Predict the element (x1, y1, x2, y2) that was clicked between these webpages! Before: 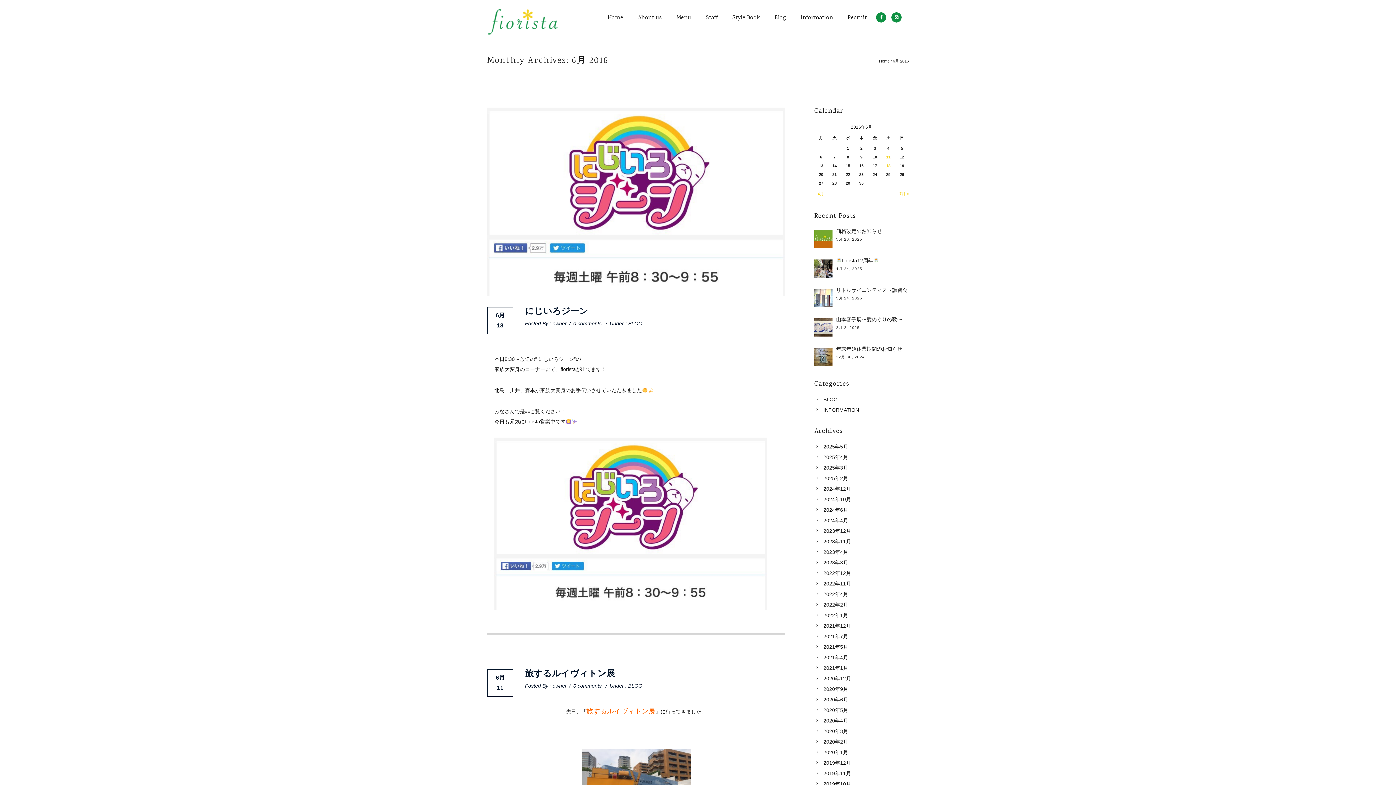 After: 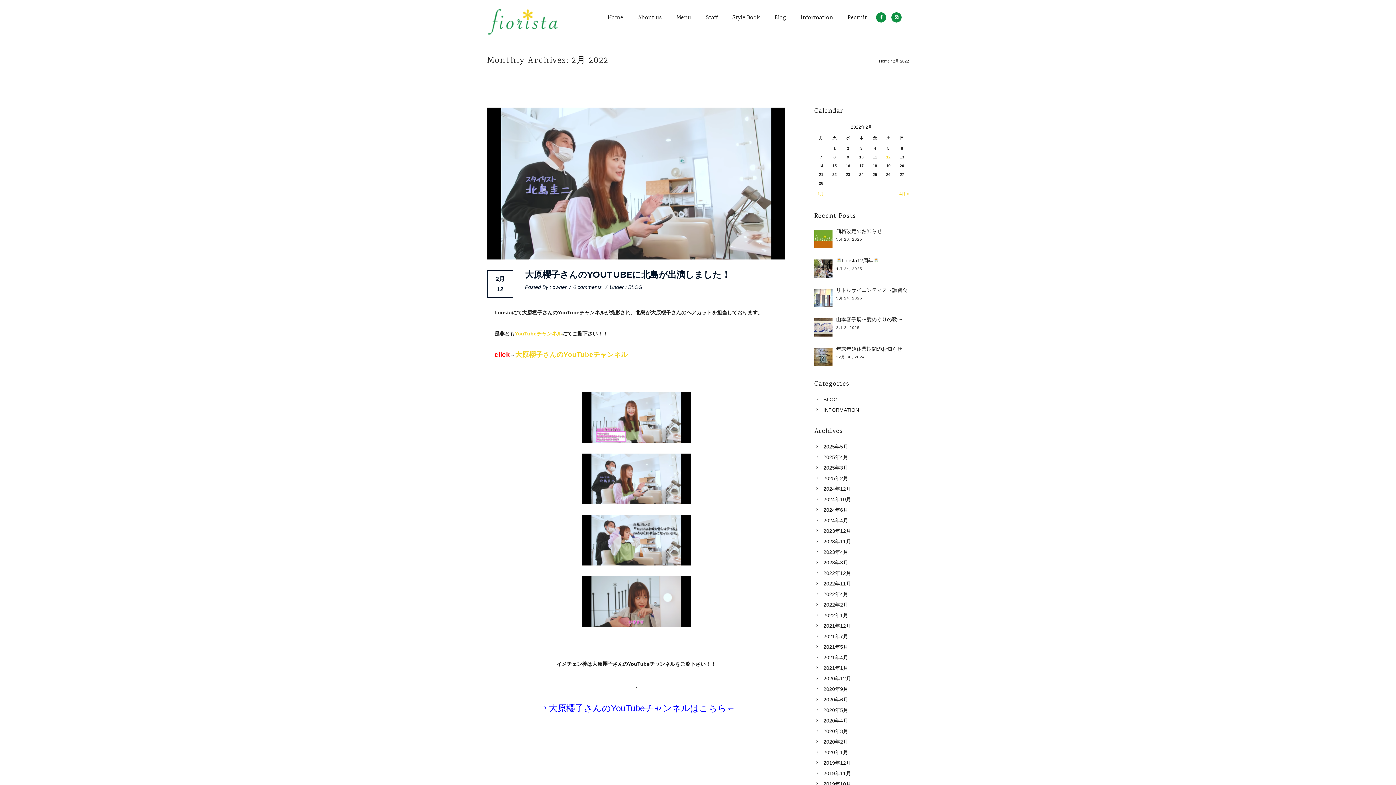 Action: label: 2022年2月 bbox: (823, 602, 848, 608)